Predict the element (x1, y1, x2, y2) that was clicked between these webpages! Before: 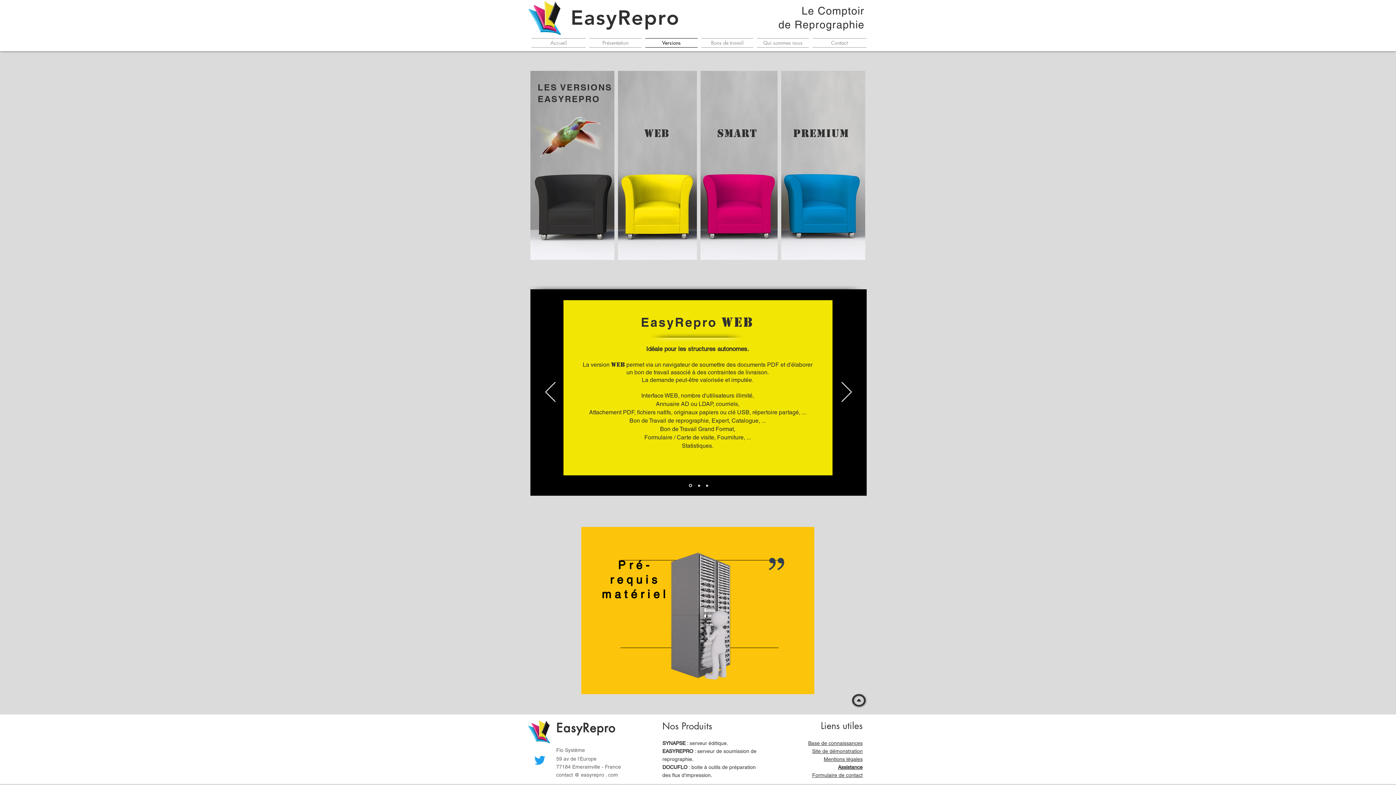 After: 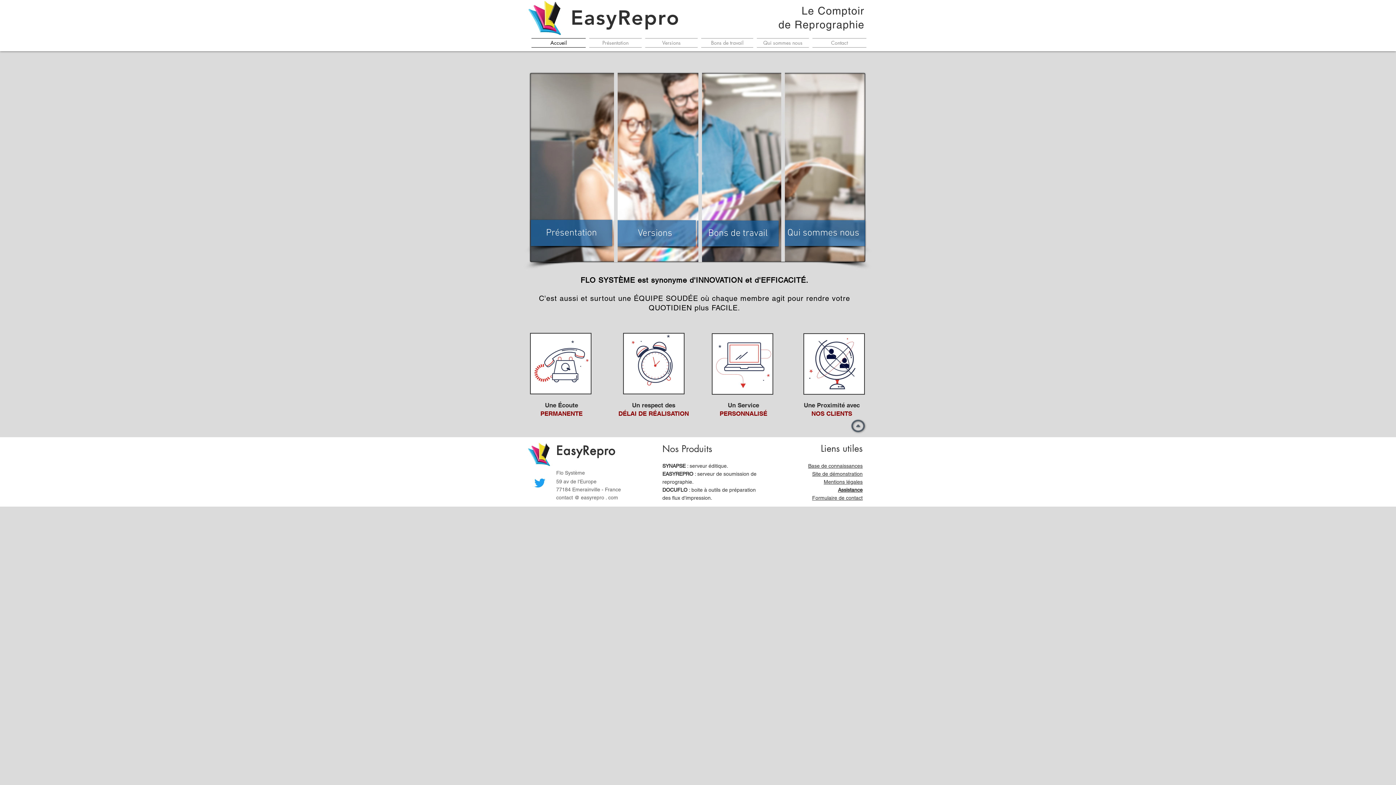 Action: label: Diapo 2 bbox: (698, 484, 700, 486)